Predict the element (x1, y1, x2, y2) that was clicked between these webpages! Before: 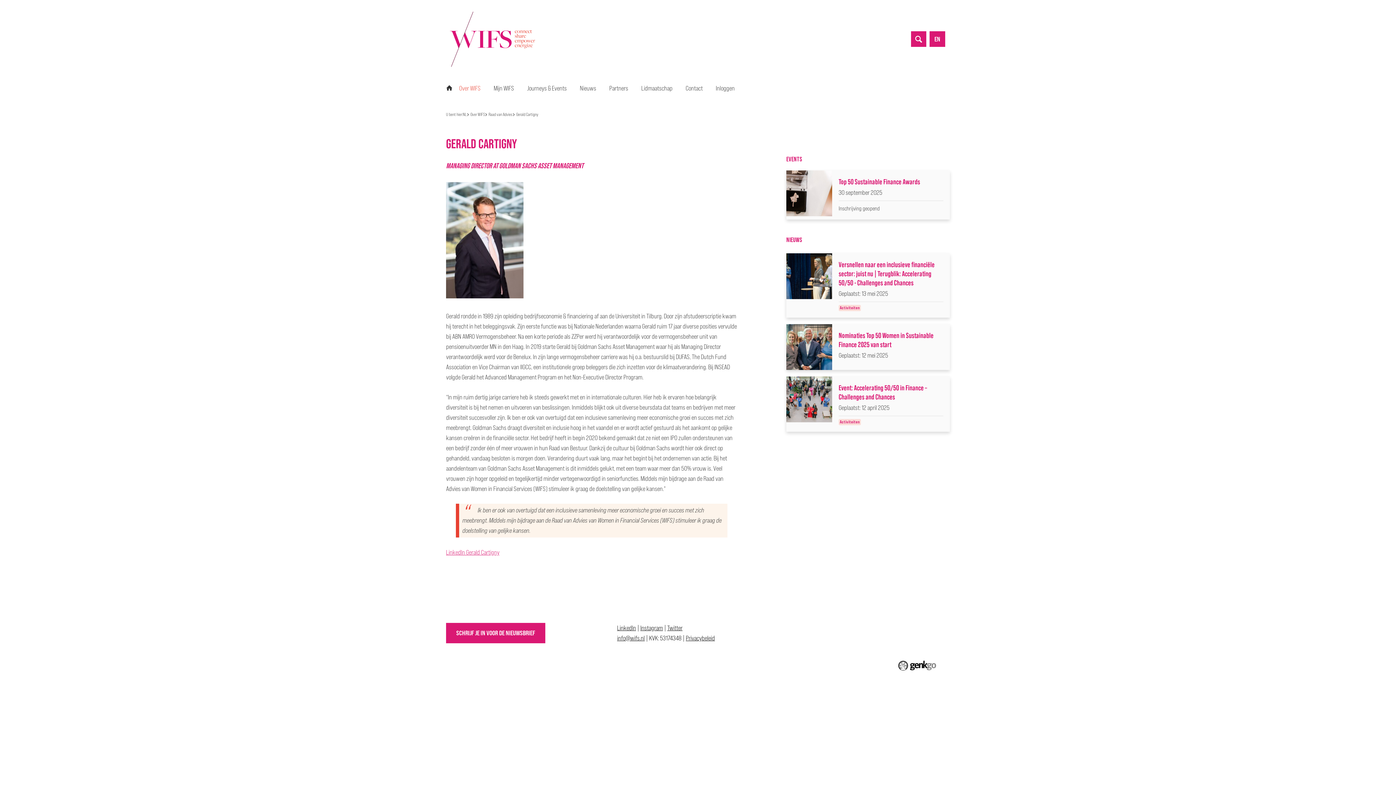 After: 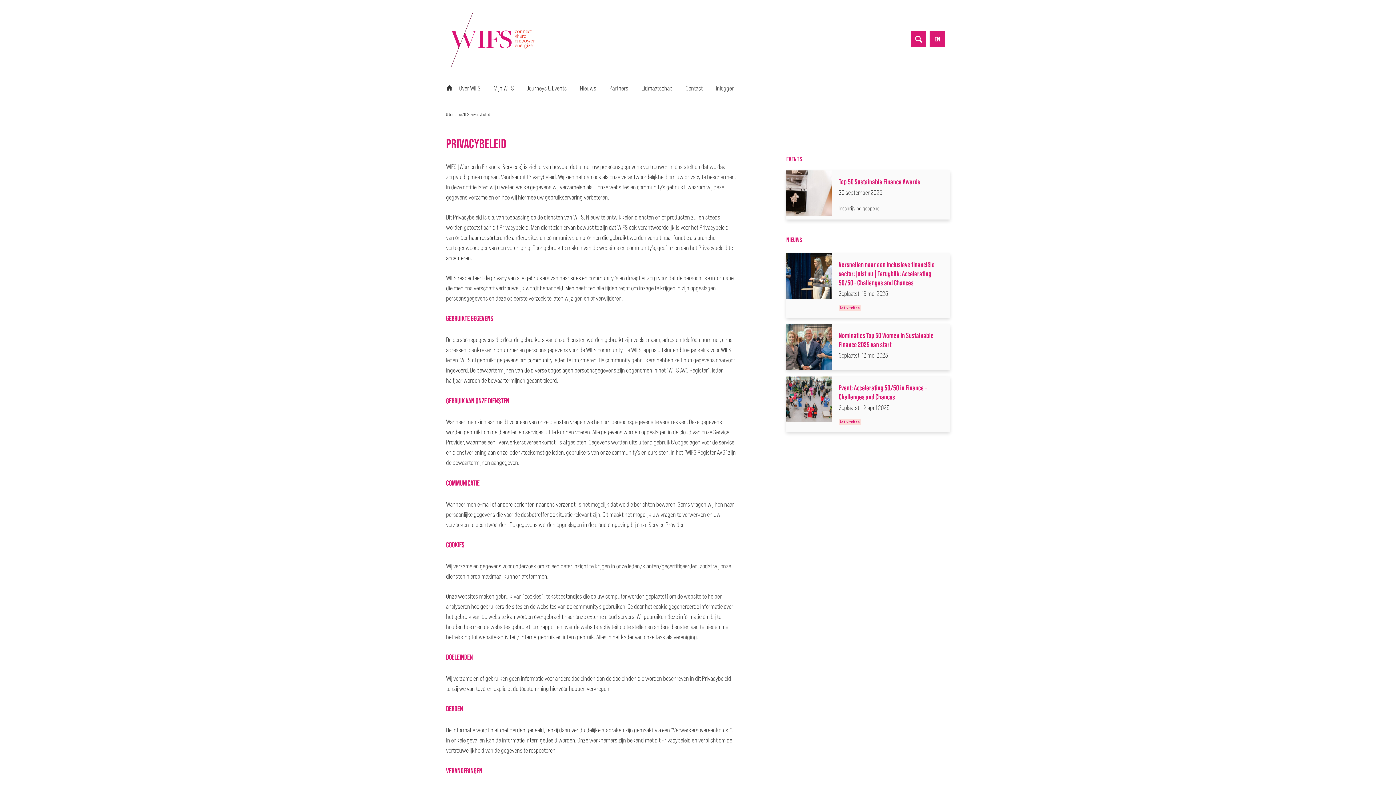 Action: label: Privacybeleid bbox: (686, 634, 715, 642)